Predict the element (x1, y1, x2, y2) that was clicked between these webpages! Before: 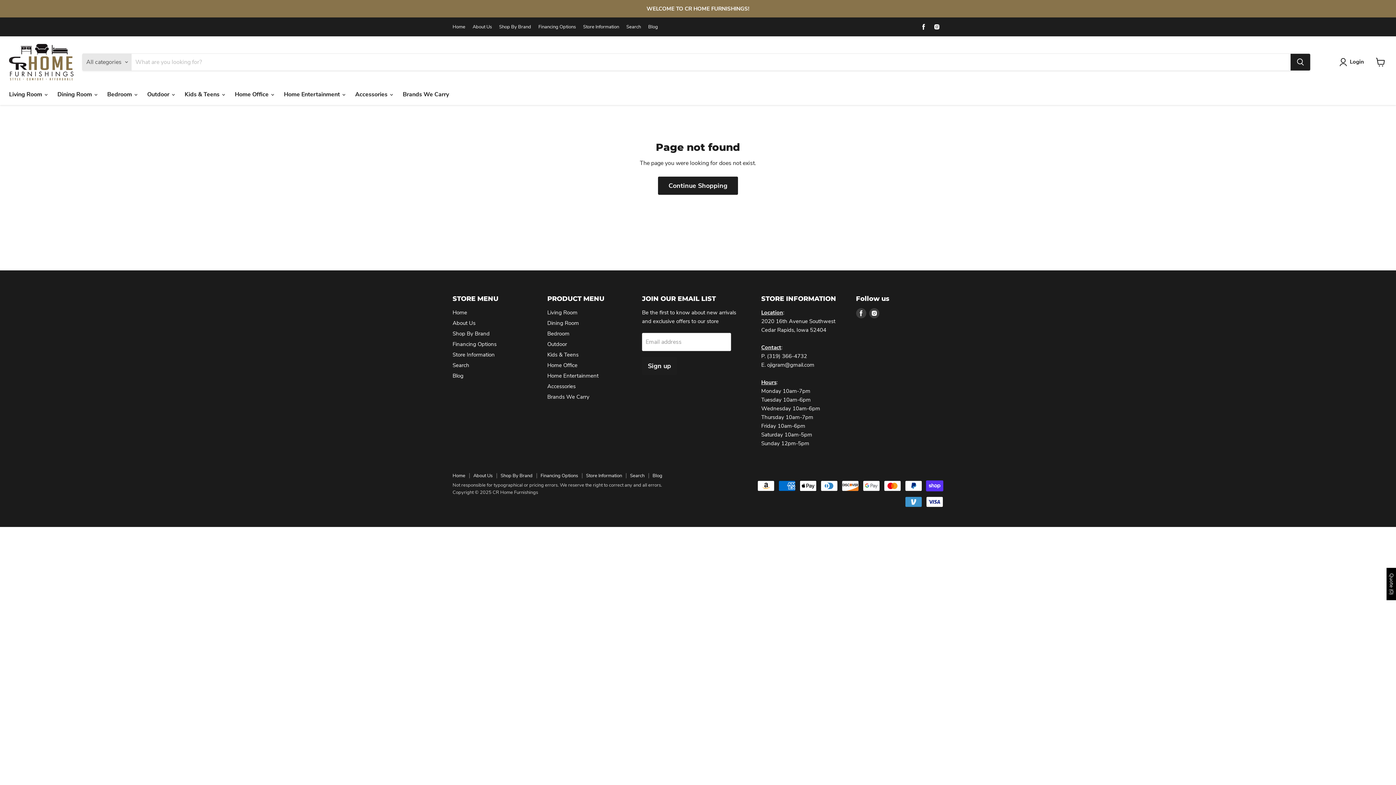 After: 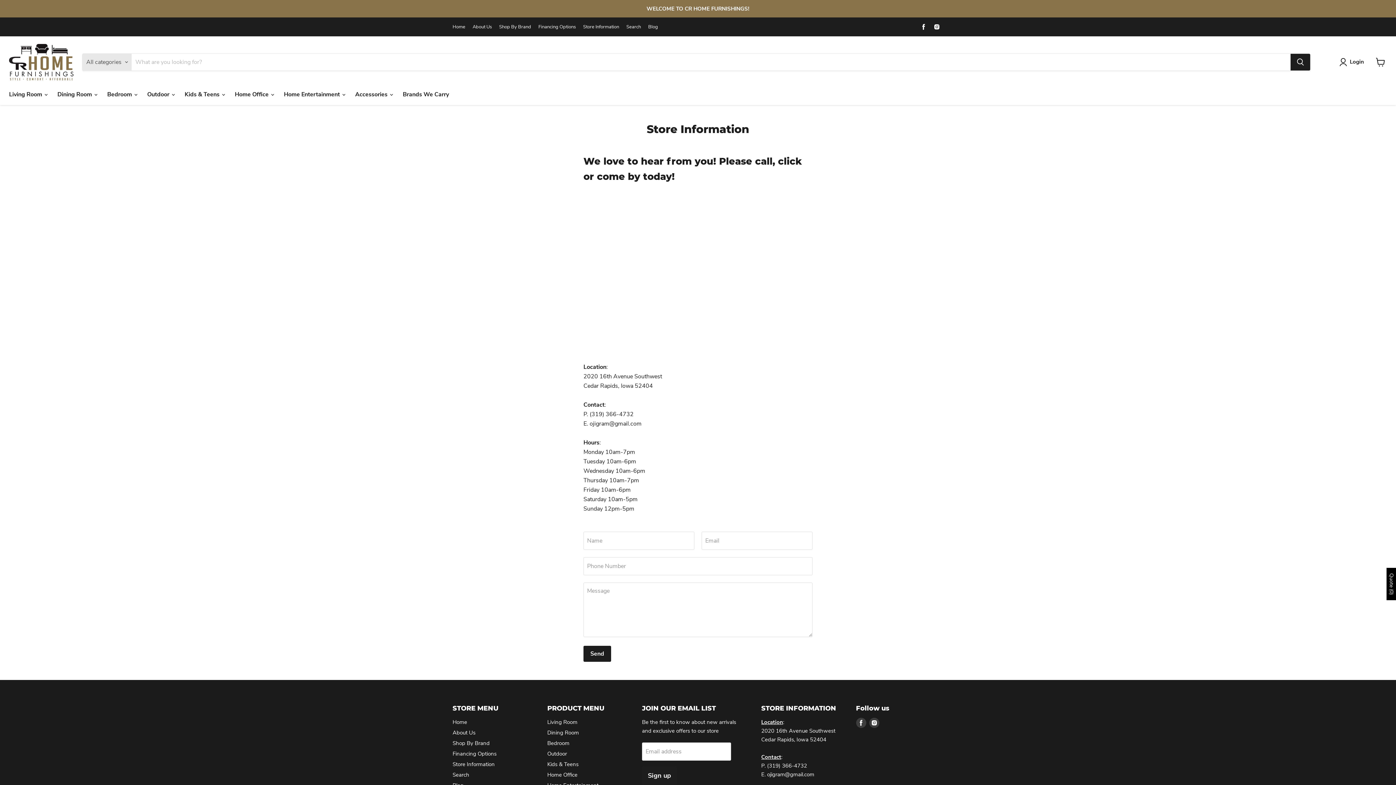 Action: bbox: (452, 351, 494, 358) label: Store Information